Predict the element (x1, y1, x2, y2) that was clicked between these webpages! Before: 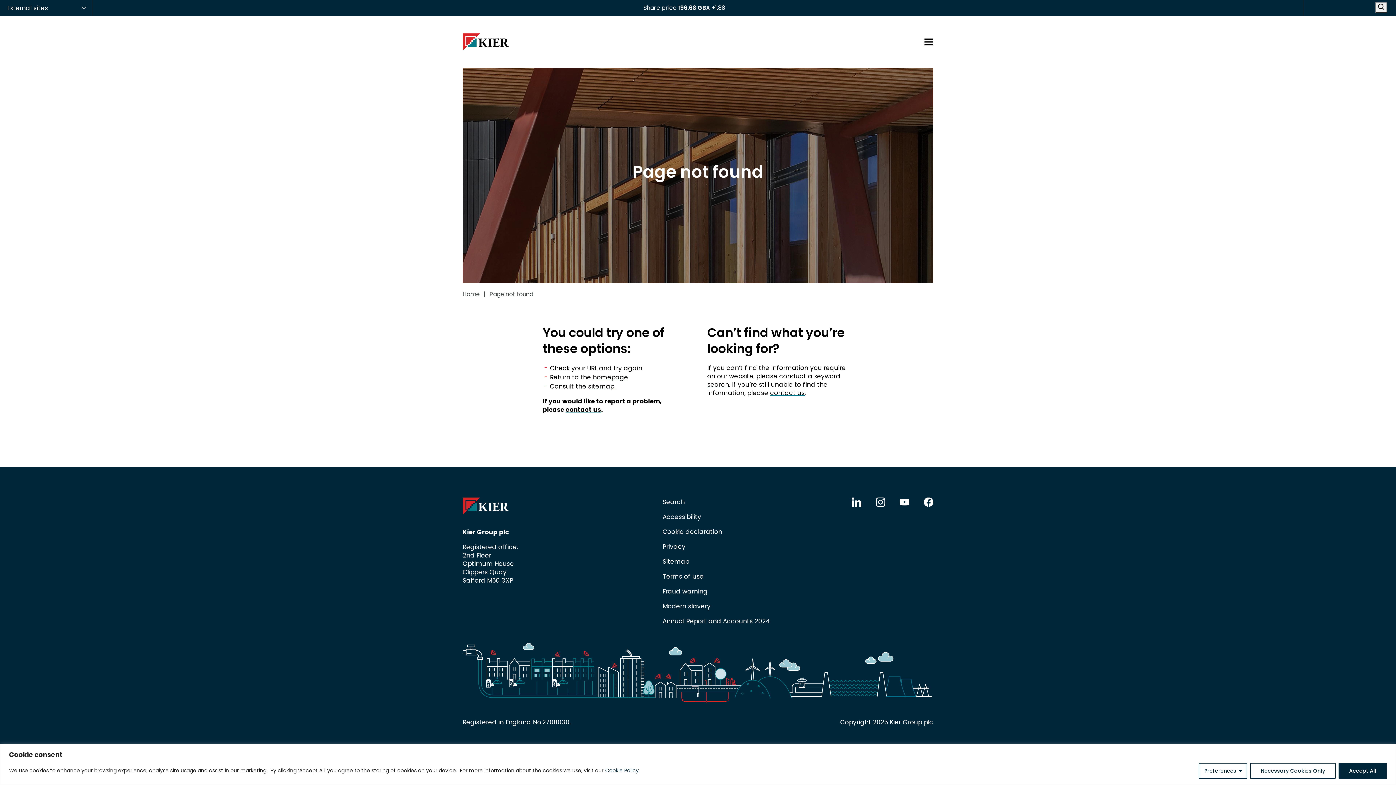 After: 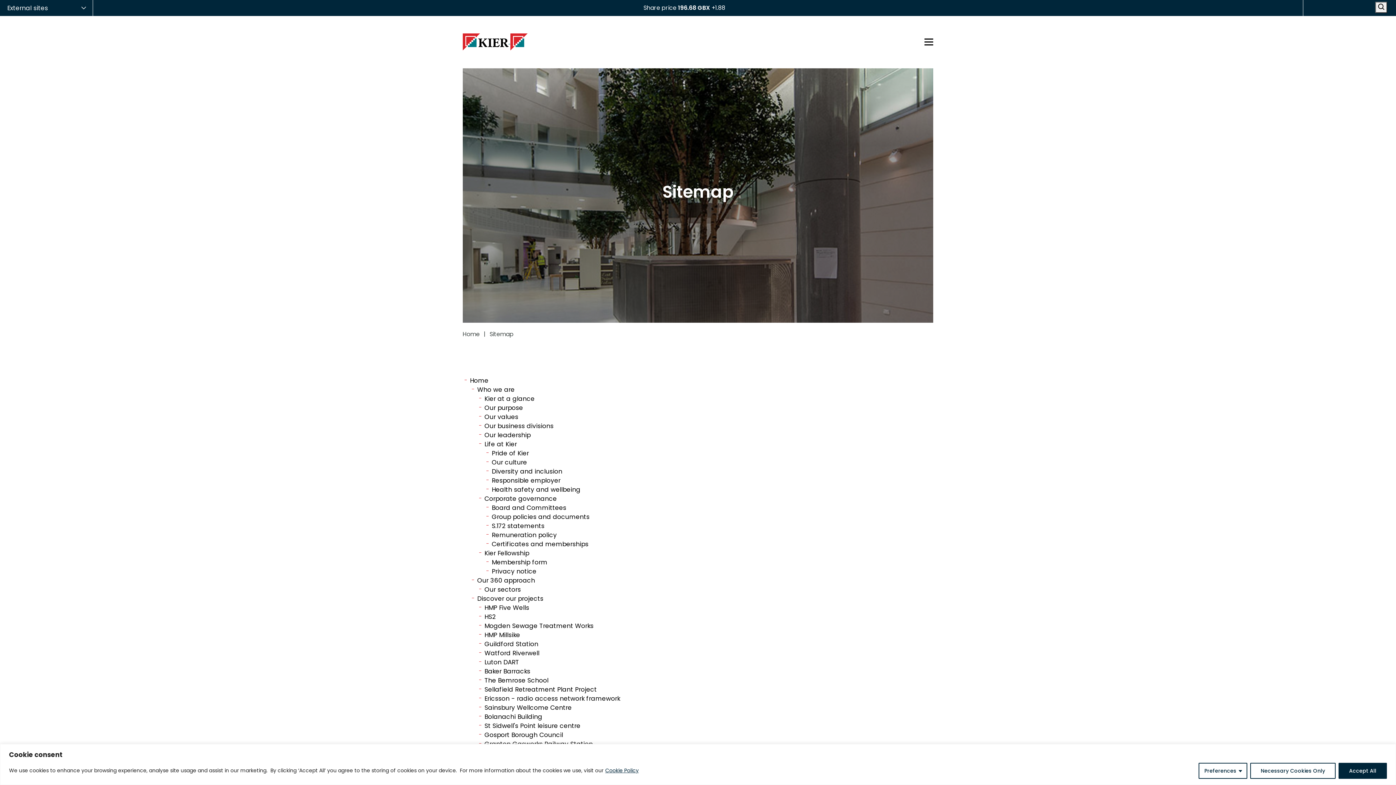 Action: bbox: (588, 382, 614, 390) label: sitemap